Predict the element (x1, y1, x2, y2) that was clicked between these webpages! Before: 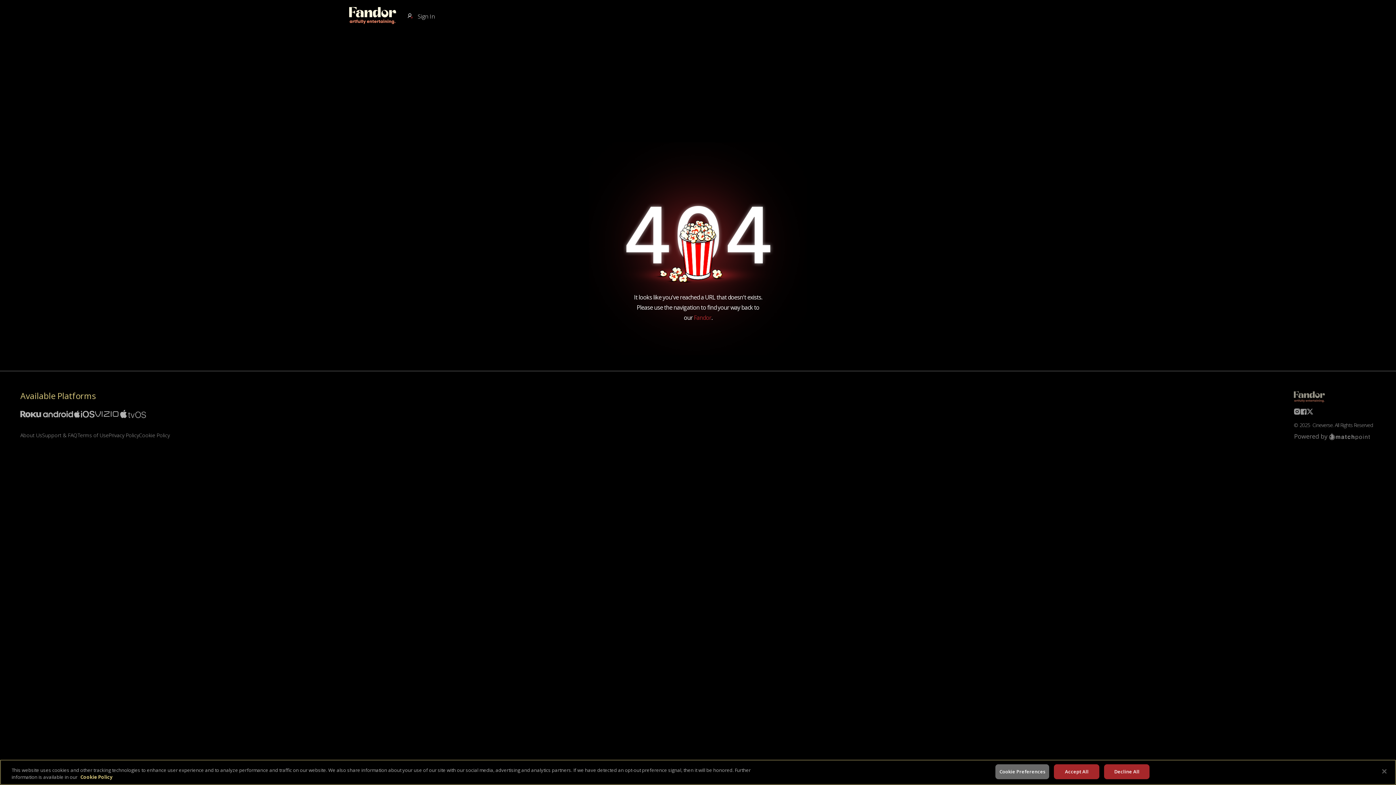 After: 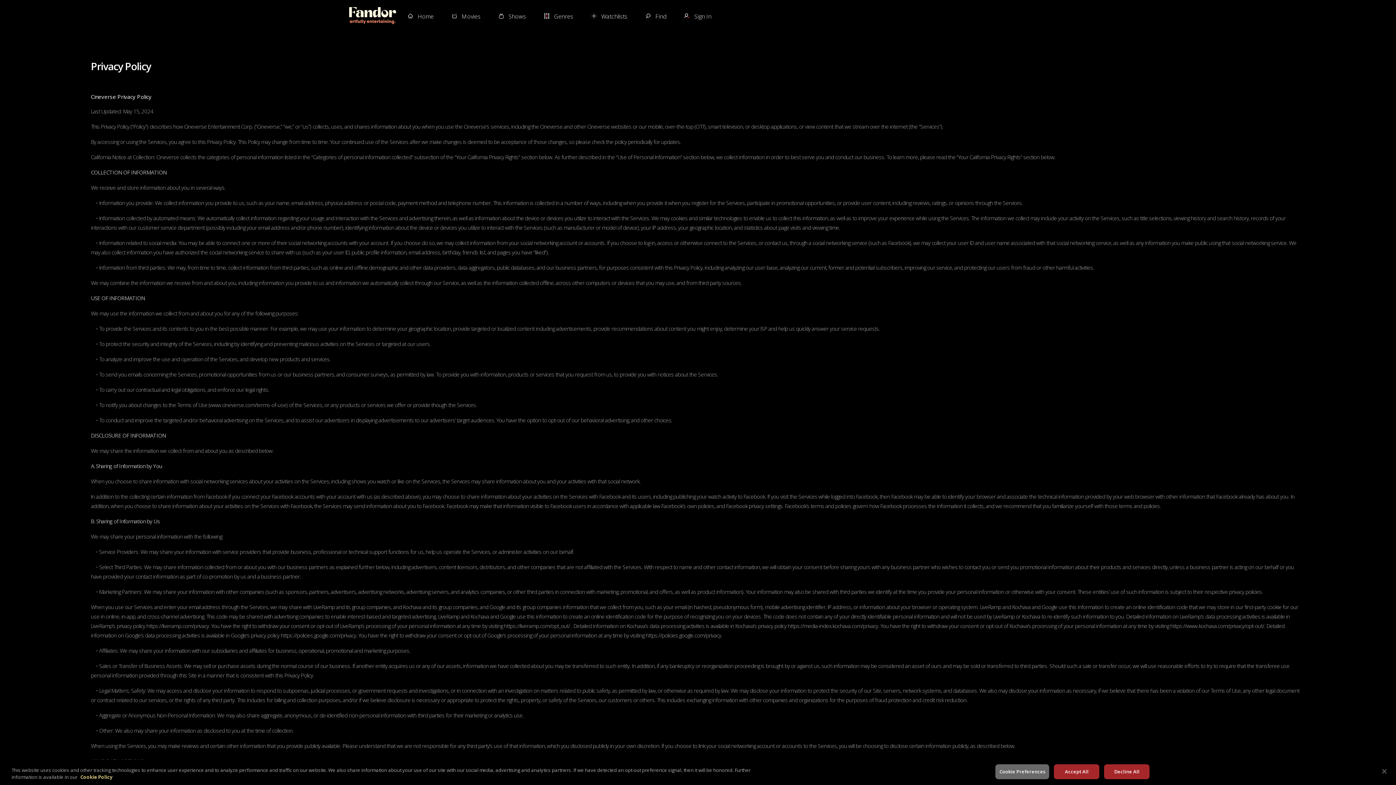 Action: label: Privacy Policy bbox: (108, 432, 138, 438)